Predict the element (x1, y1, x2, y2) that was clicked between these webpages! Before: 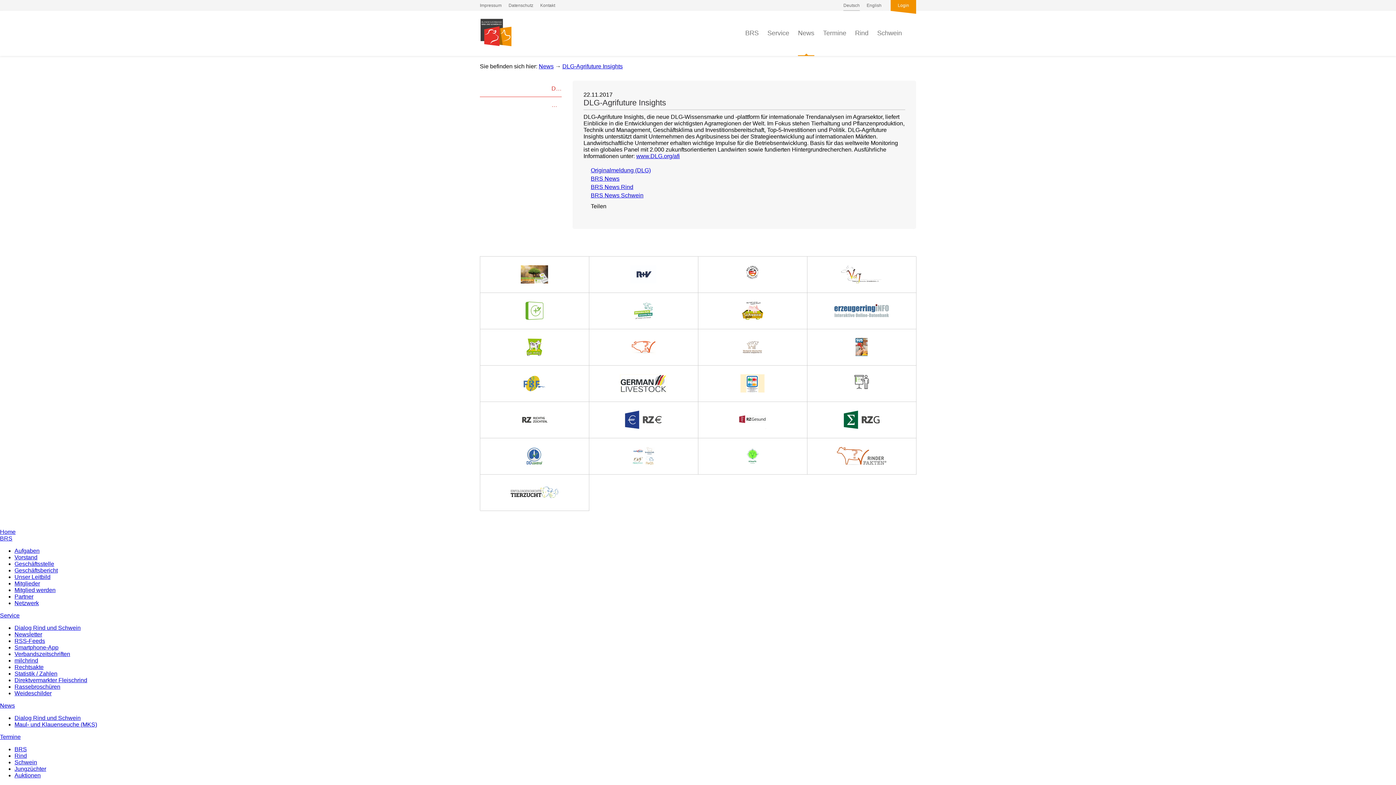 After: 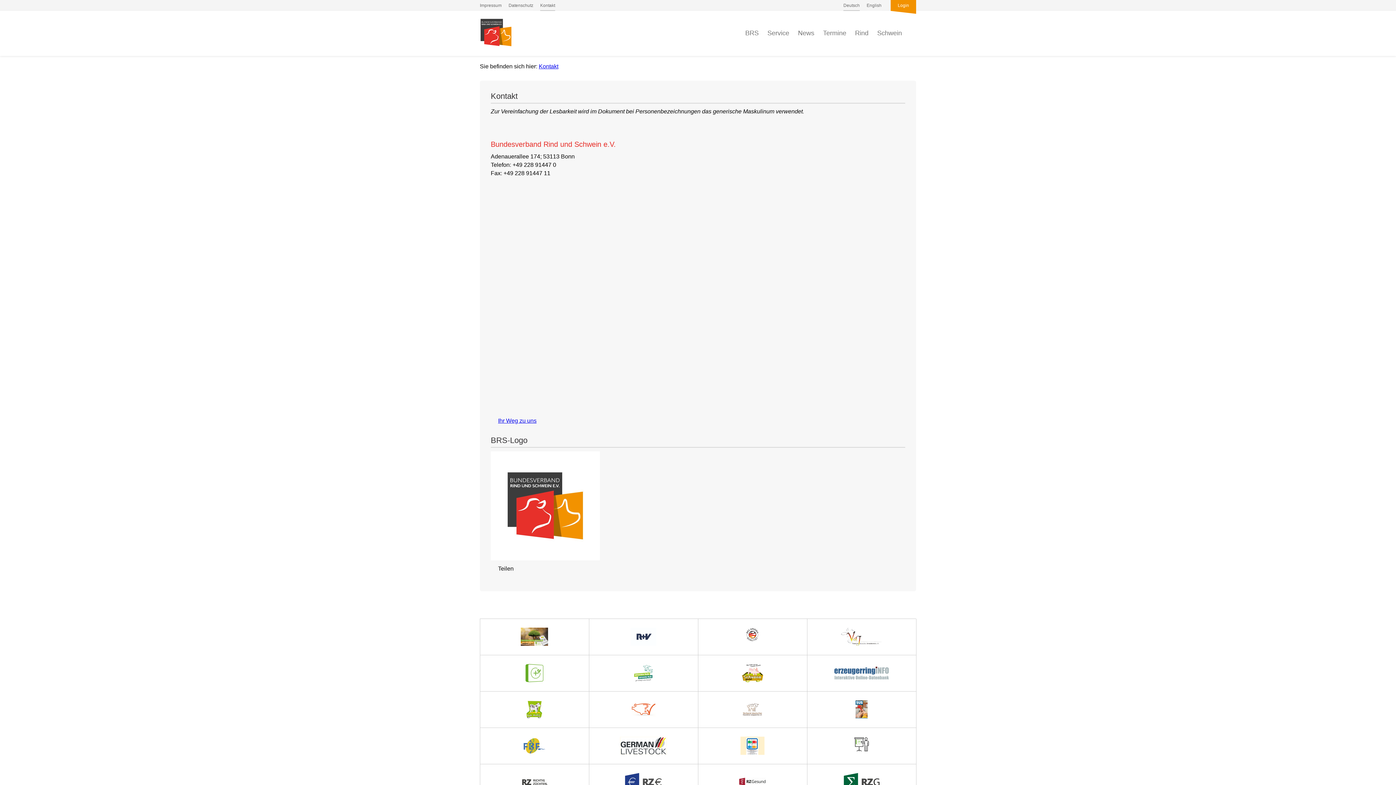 Action: label: Kontakt bbox: (540, 0, 555, 10)